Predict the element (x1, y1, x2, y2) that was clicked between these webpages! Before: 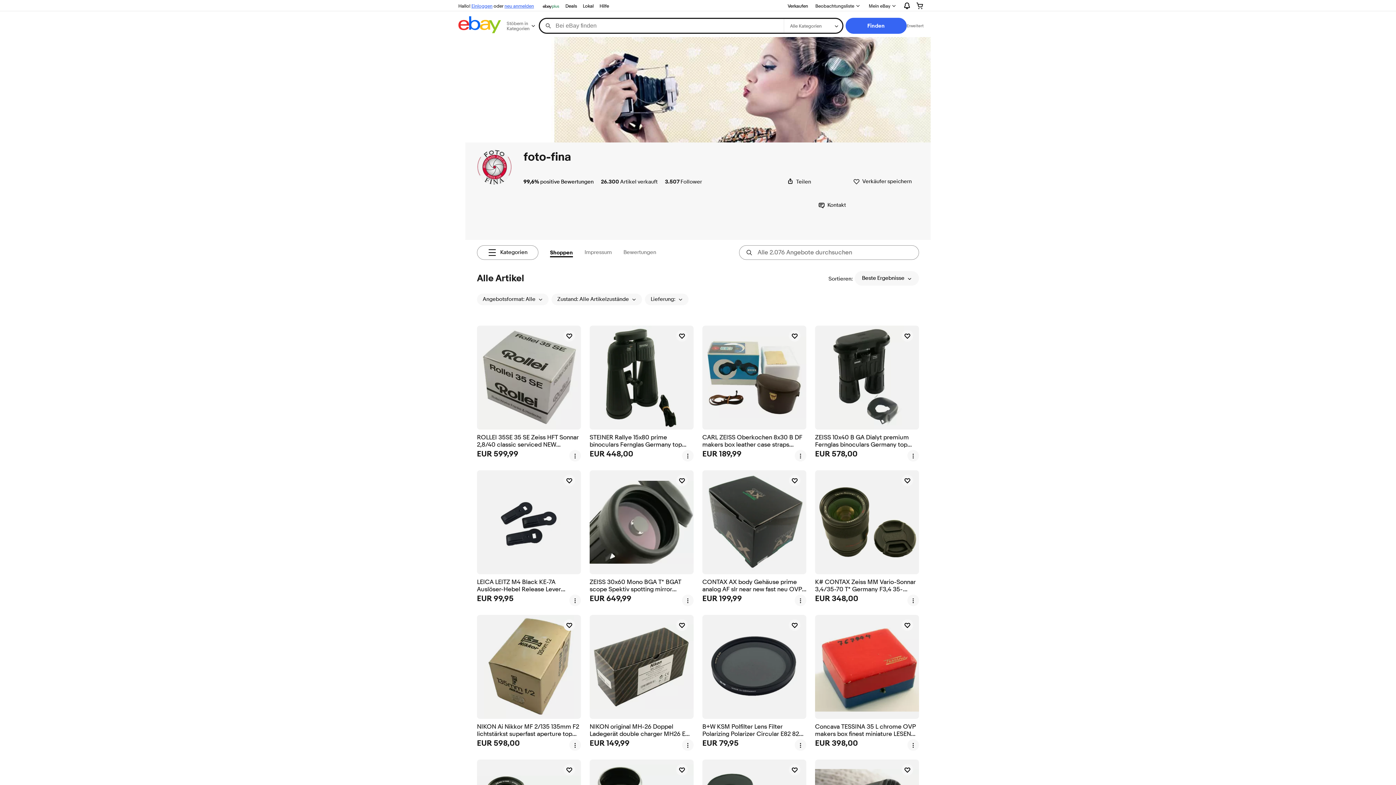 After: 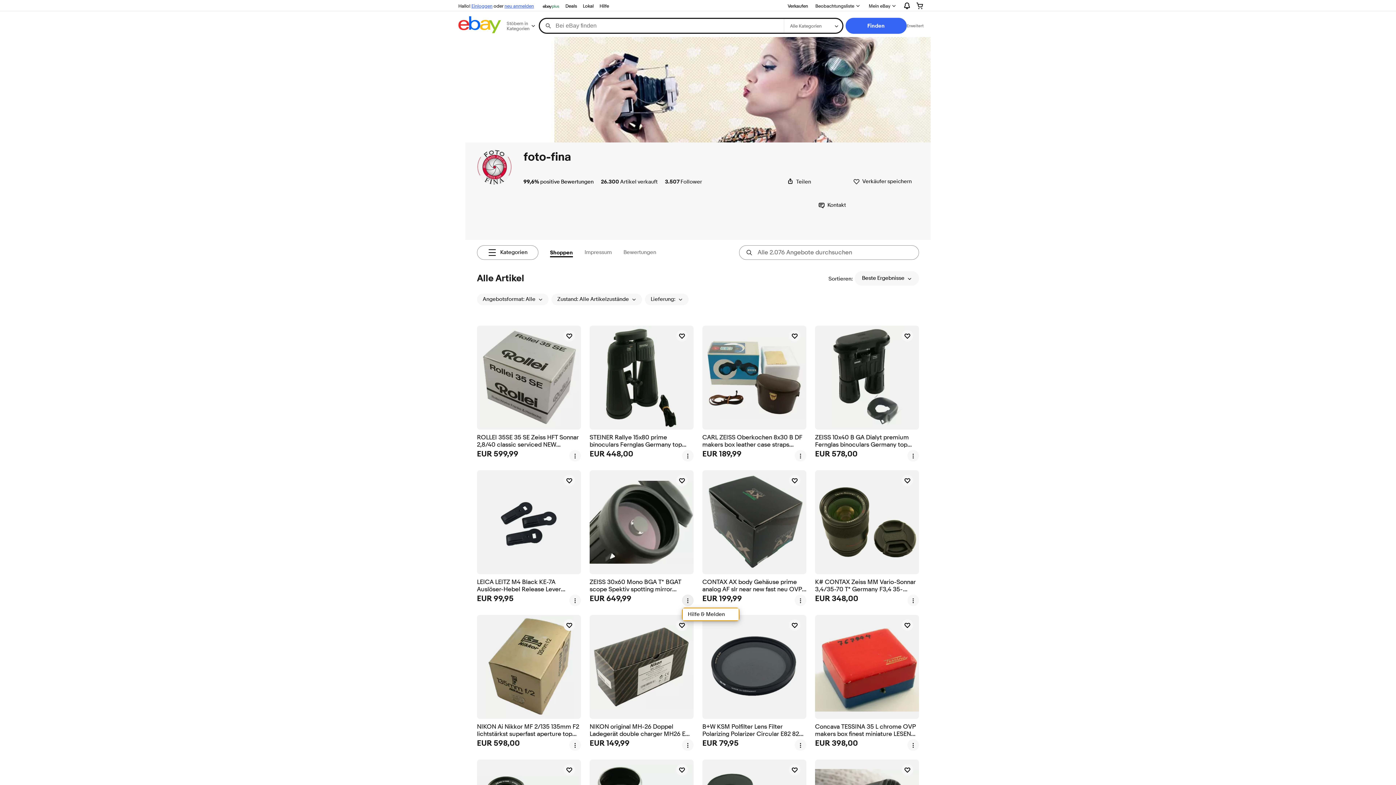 Action: bbox: (682, 594, 693, 606) label: Menü mit weiteren Optionen